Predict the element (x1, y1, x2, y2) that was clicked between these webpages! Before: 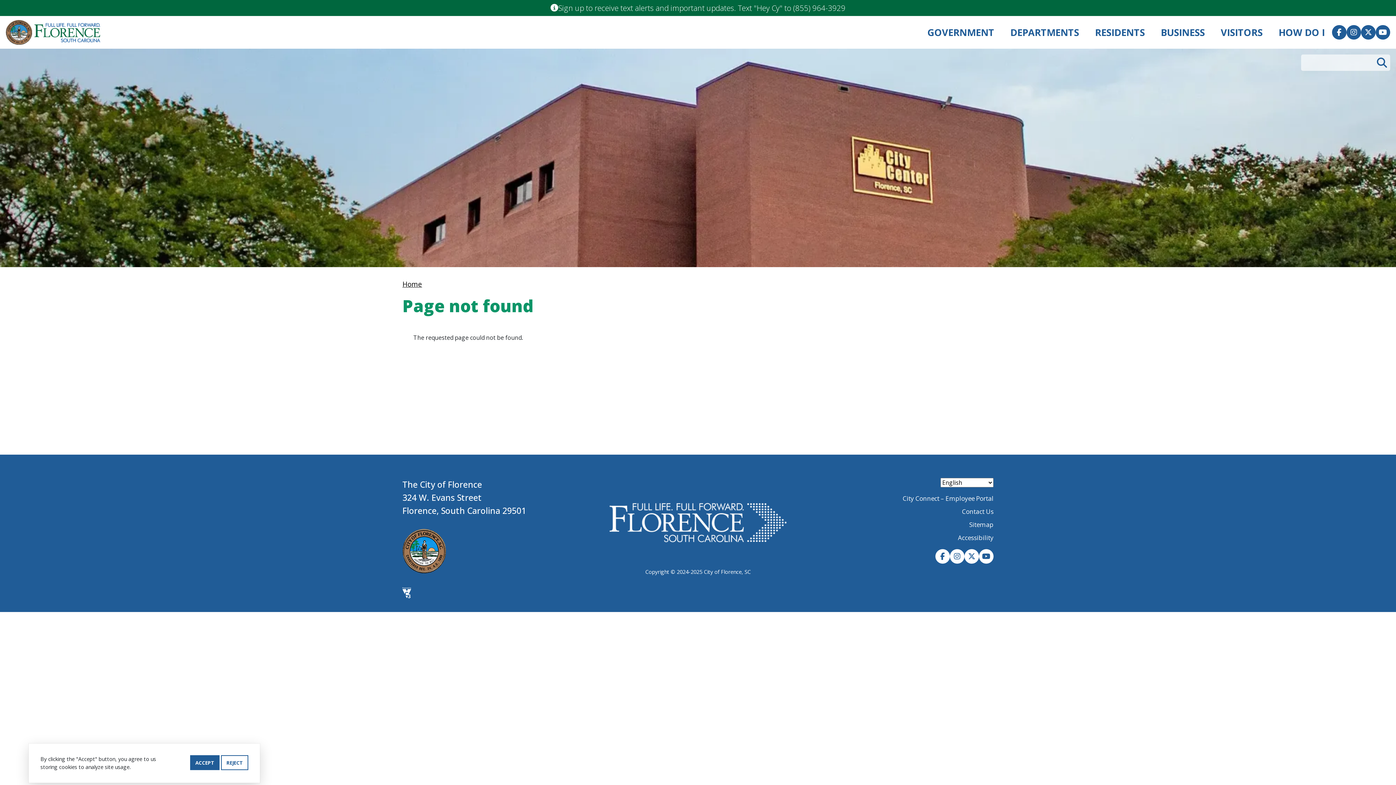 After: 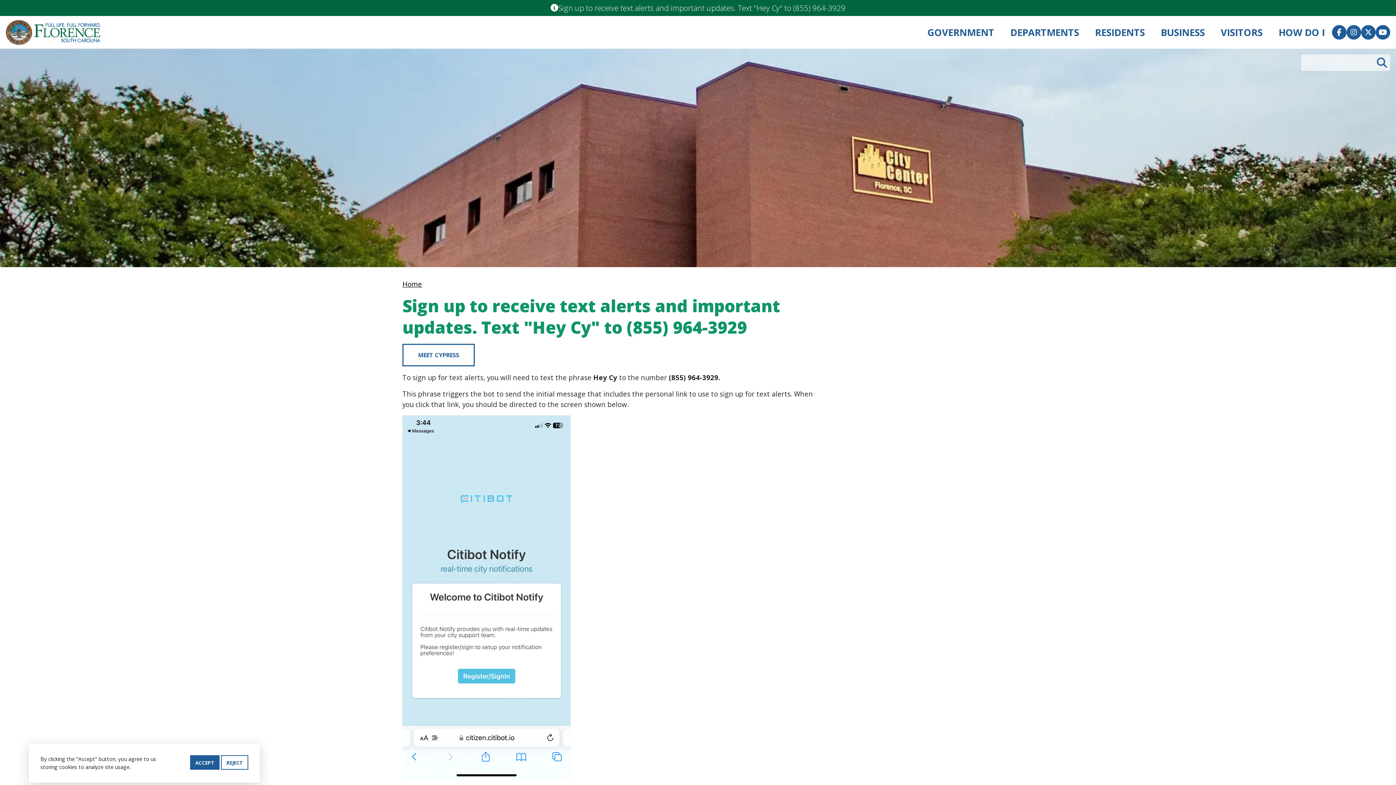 Action: label: Sign up to receive text alerts and important updates. Text "Hey Cy" to (855) 964-3929 bbox: (-4, 0, 1400, 16)